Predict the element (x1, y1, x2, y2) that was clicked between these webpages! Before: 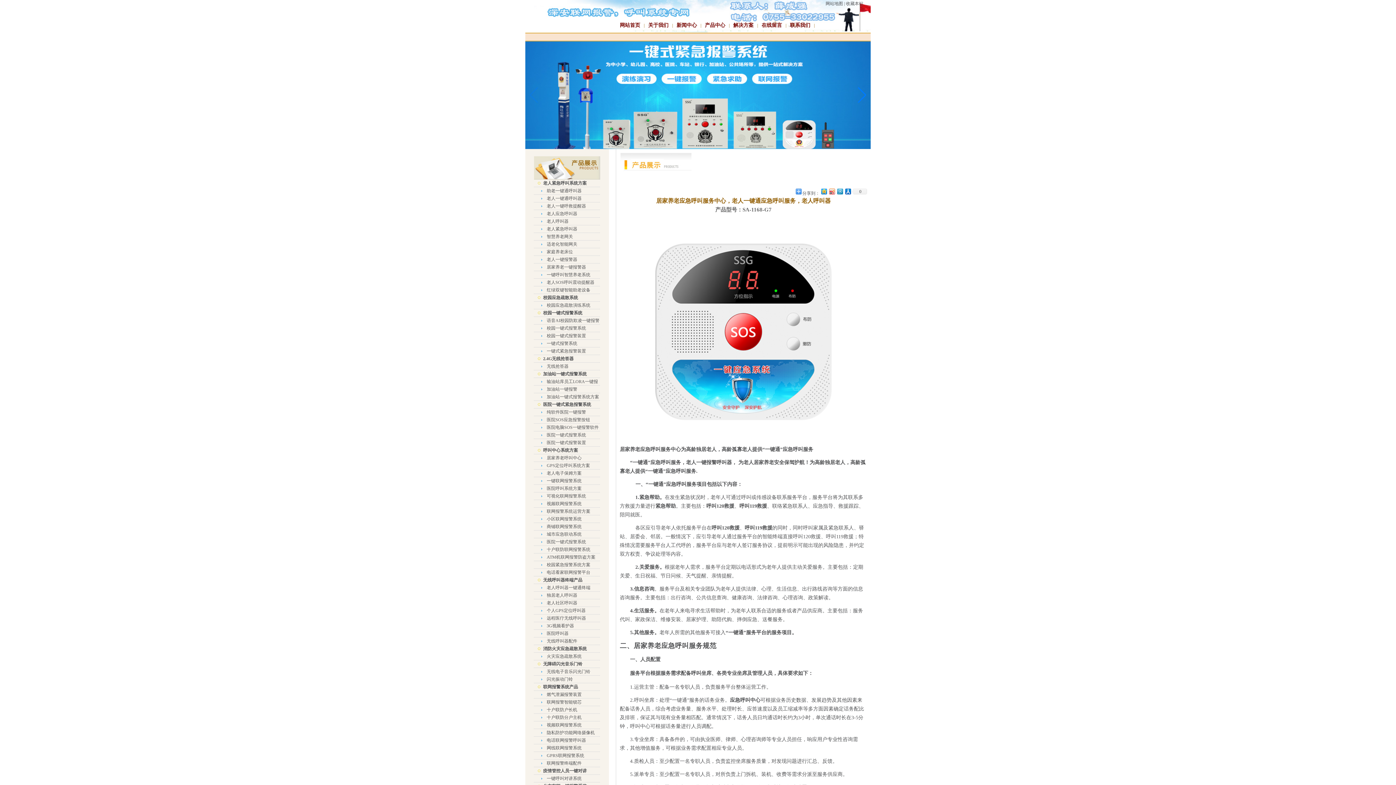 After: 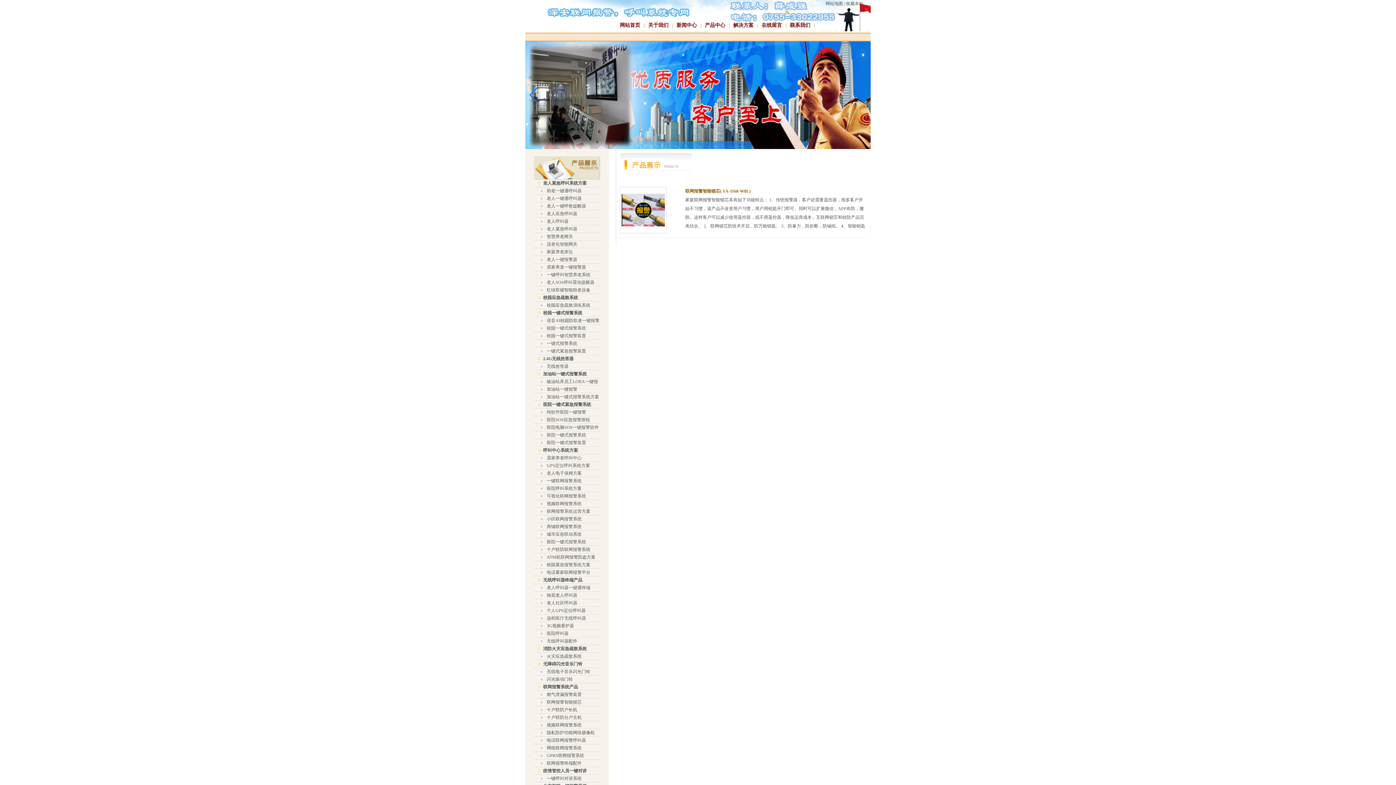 Action: bbox: (541, 700, 581, 705) label: 联网报警智能锁芯